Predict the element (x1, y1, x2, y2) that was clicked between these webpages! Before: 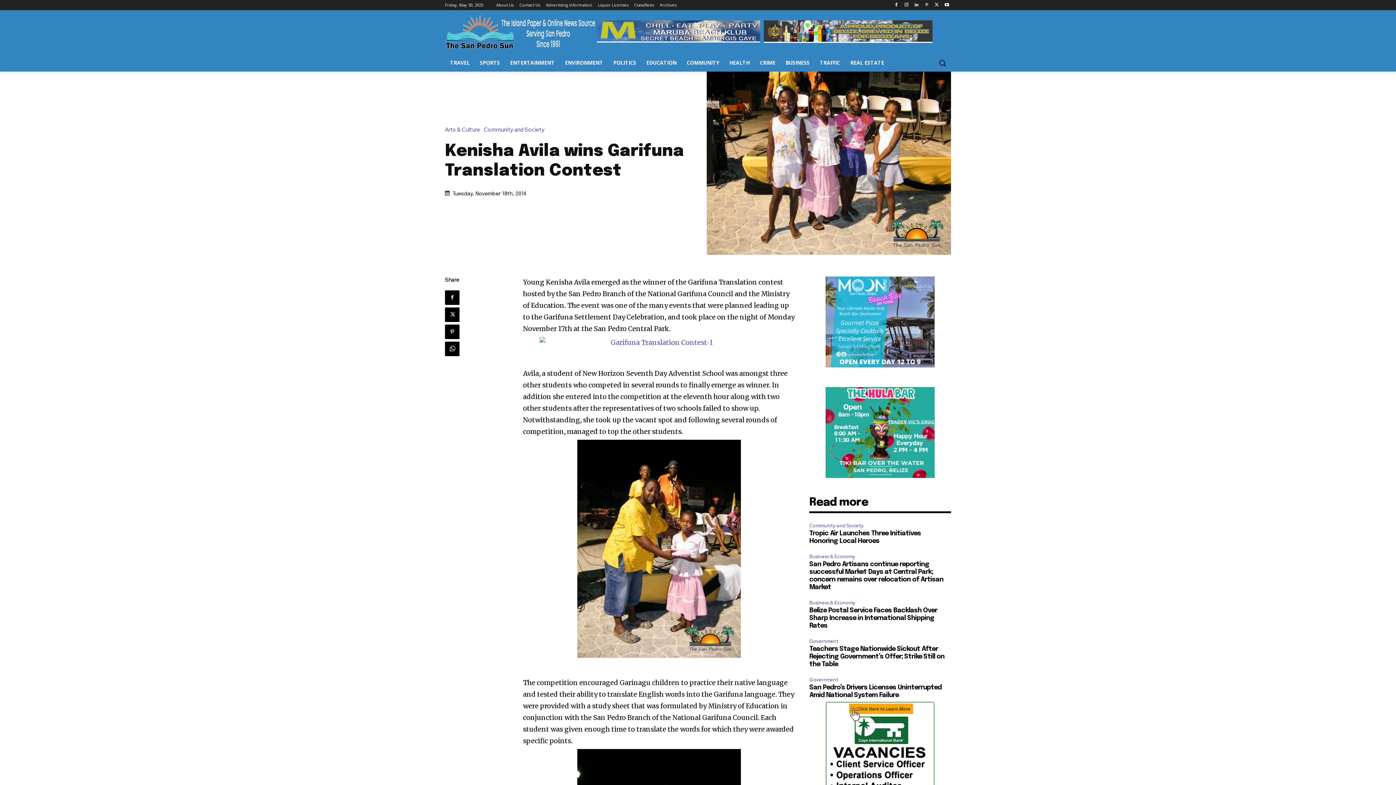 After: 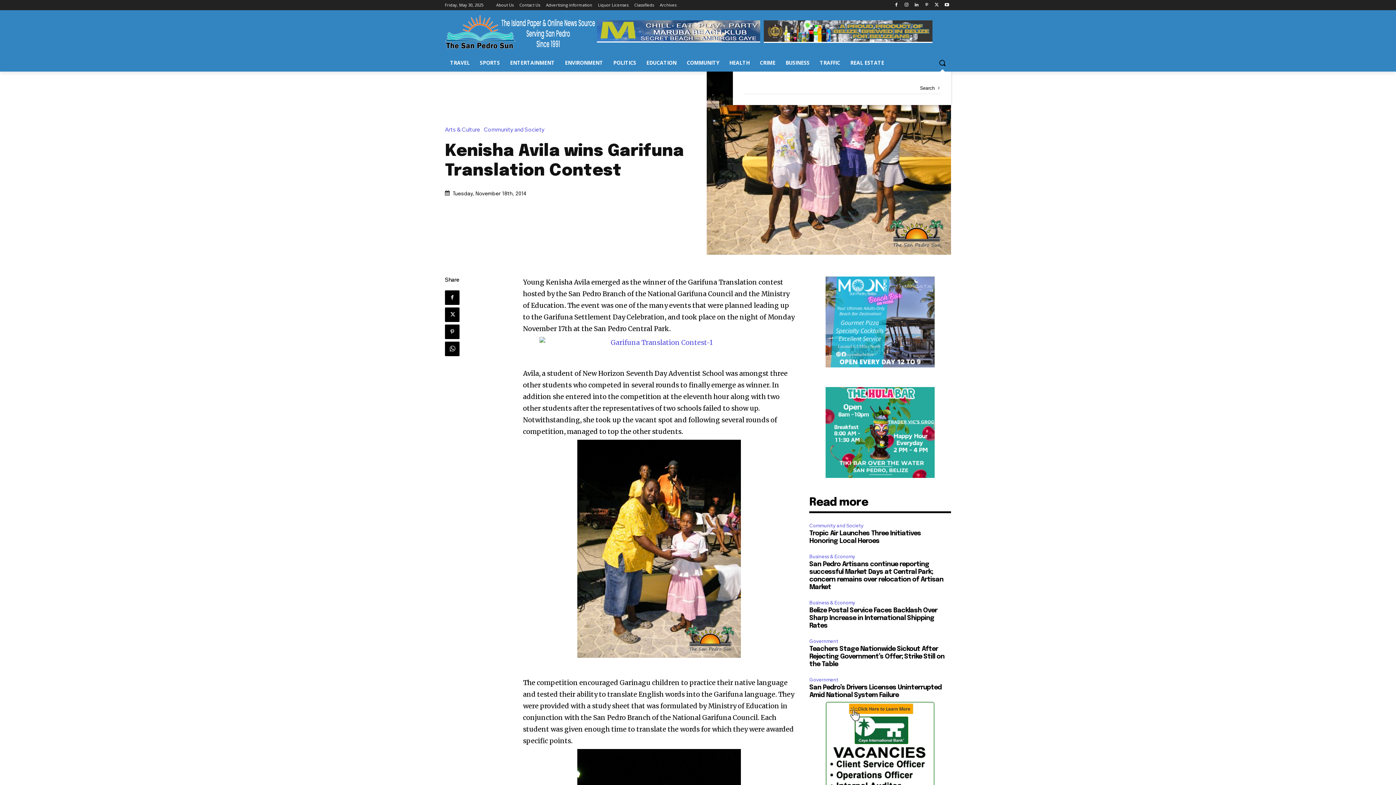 Action: bbox: (933, 54, 951, 71) label: Search